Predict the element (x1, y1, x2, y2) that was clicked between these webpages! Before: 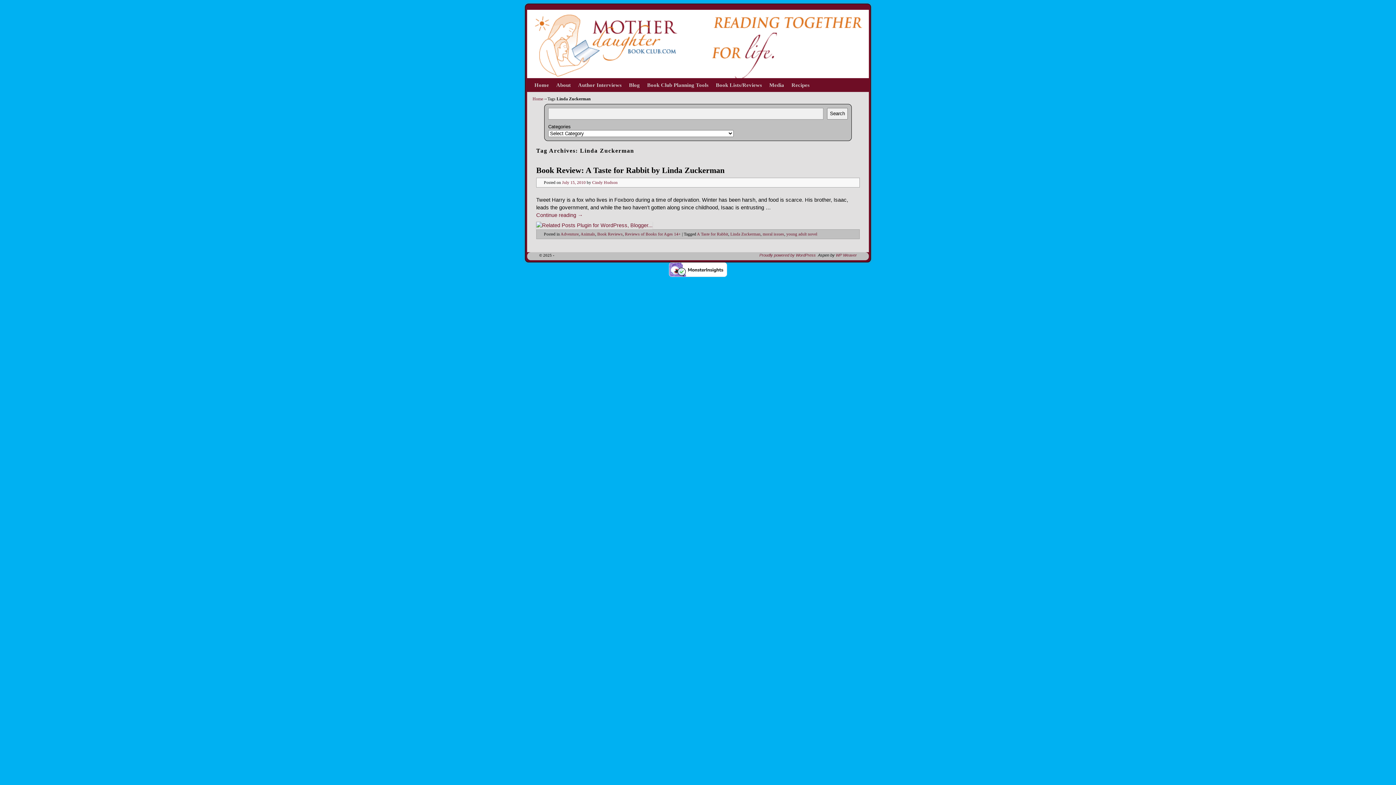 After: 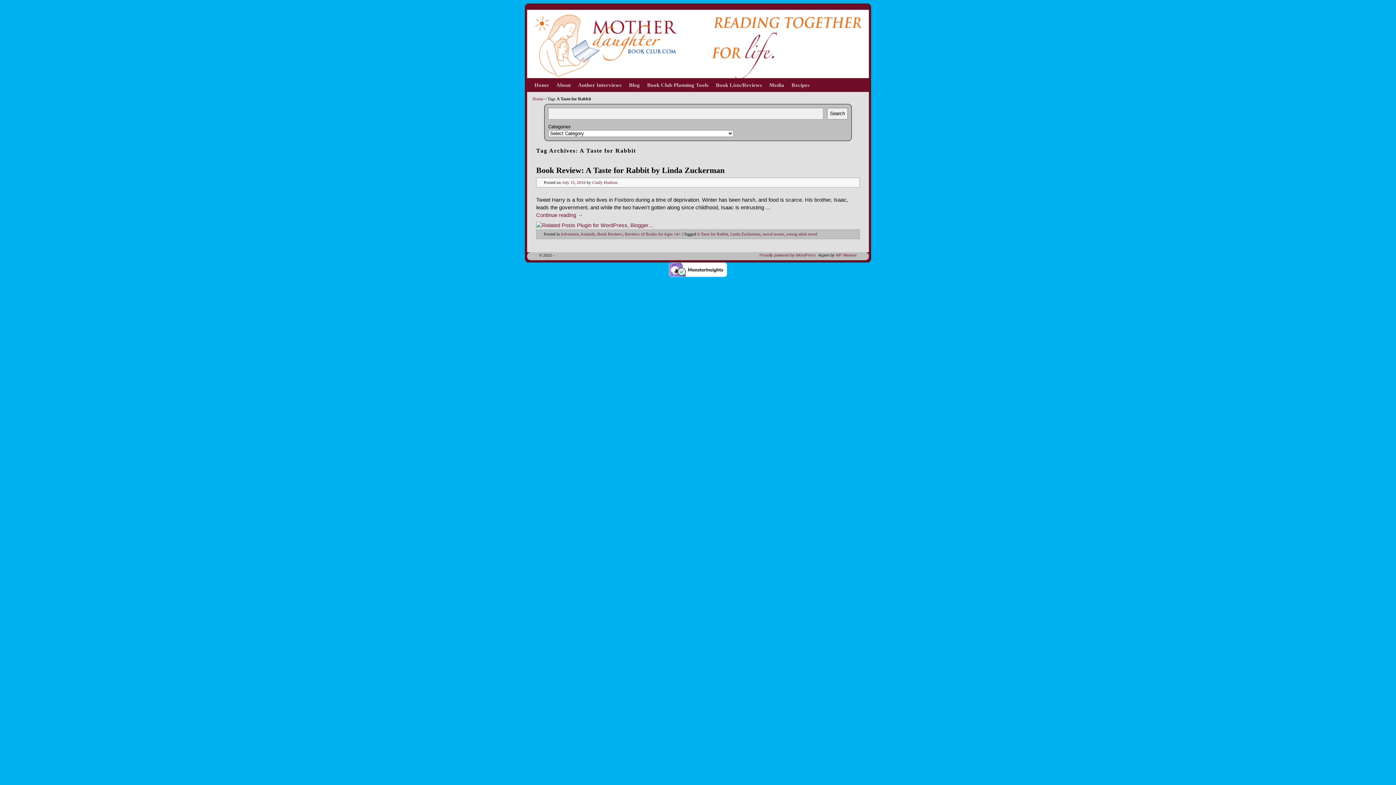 Action: label: A Taste for Rabbit bbox: (697, 232, 728, 236)